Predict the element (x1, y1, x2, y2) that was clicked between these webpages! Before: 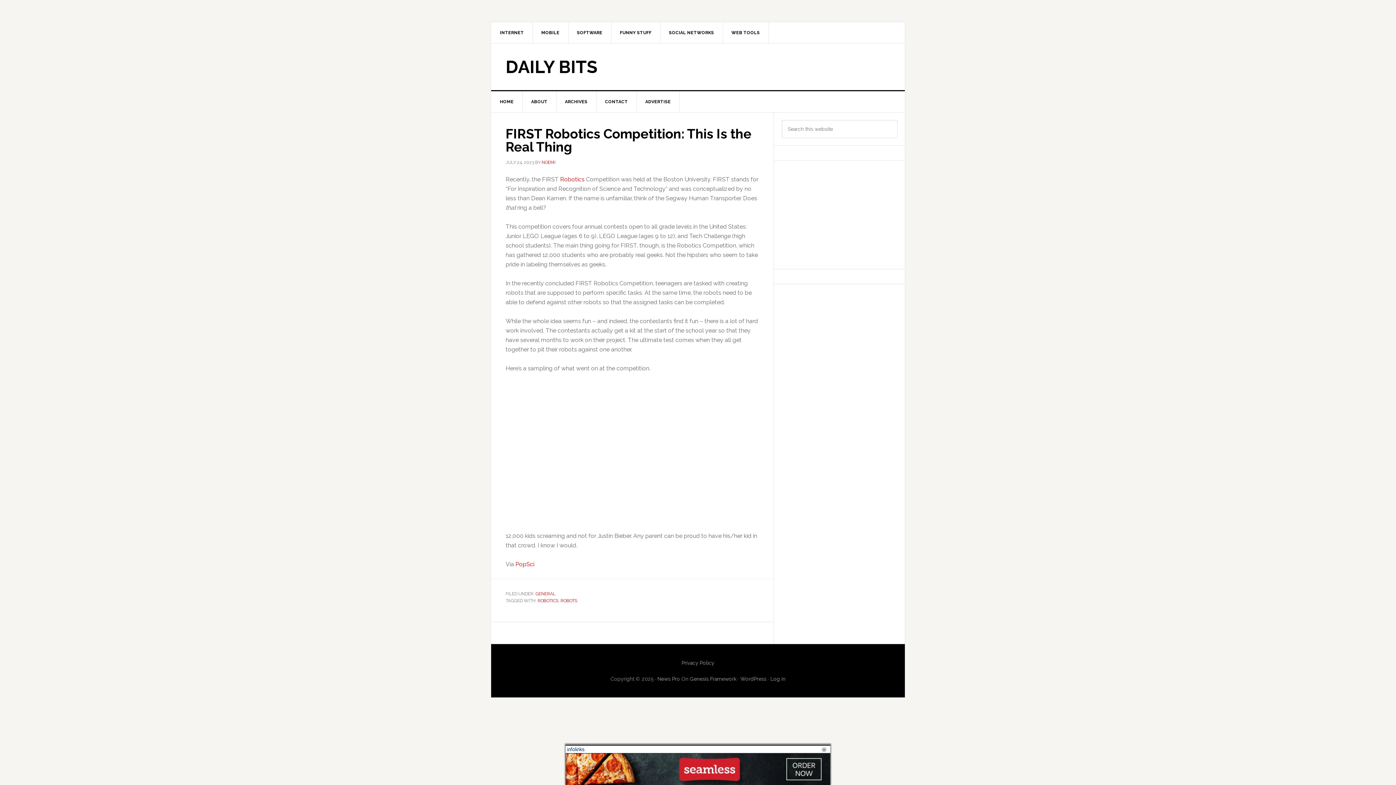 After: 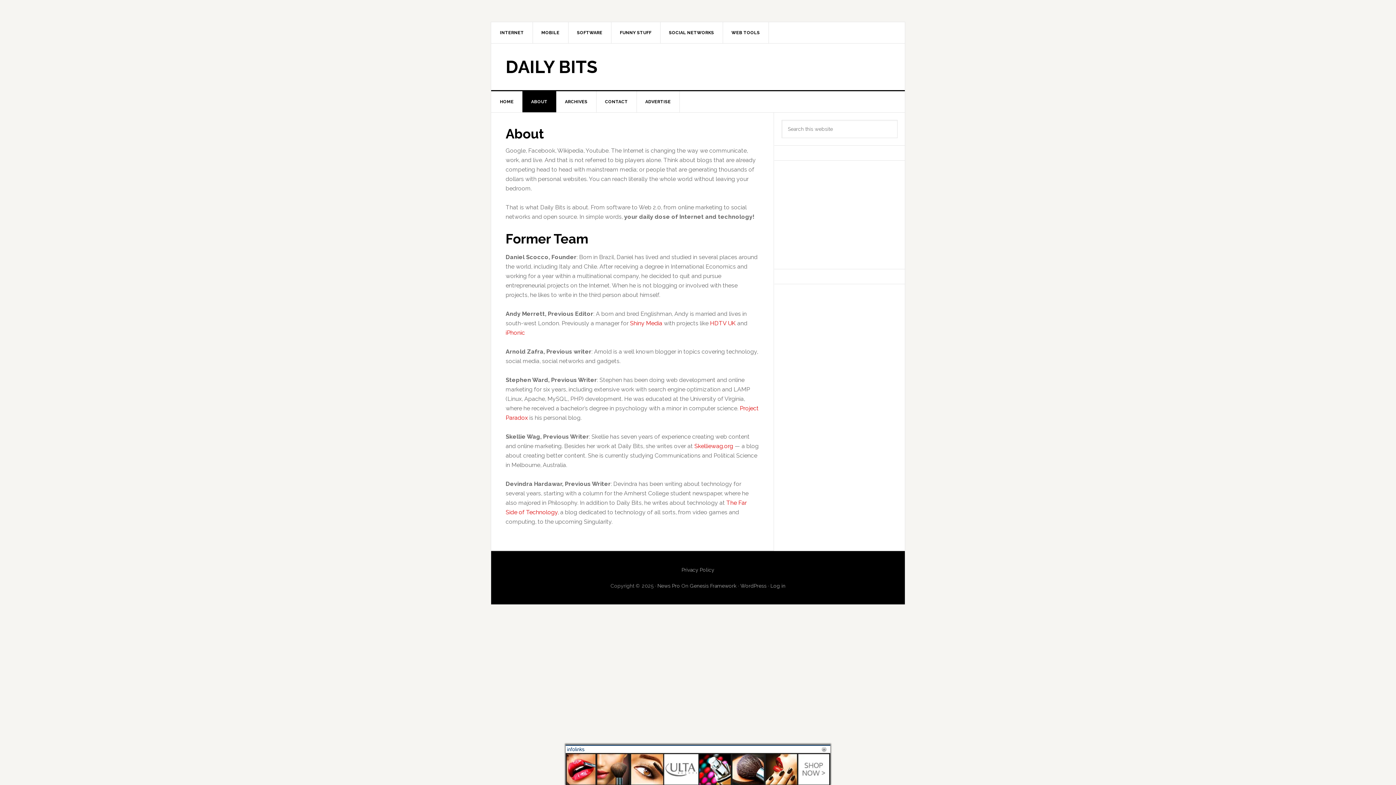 Action: bbox: (522, 91, 556, 112) label: ABOUT